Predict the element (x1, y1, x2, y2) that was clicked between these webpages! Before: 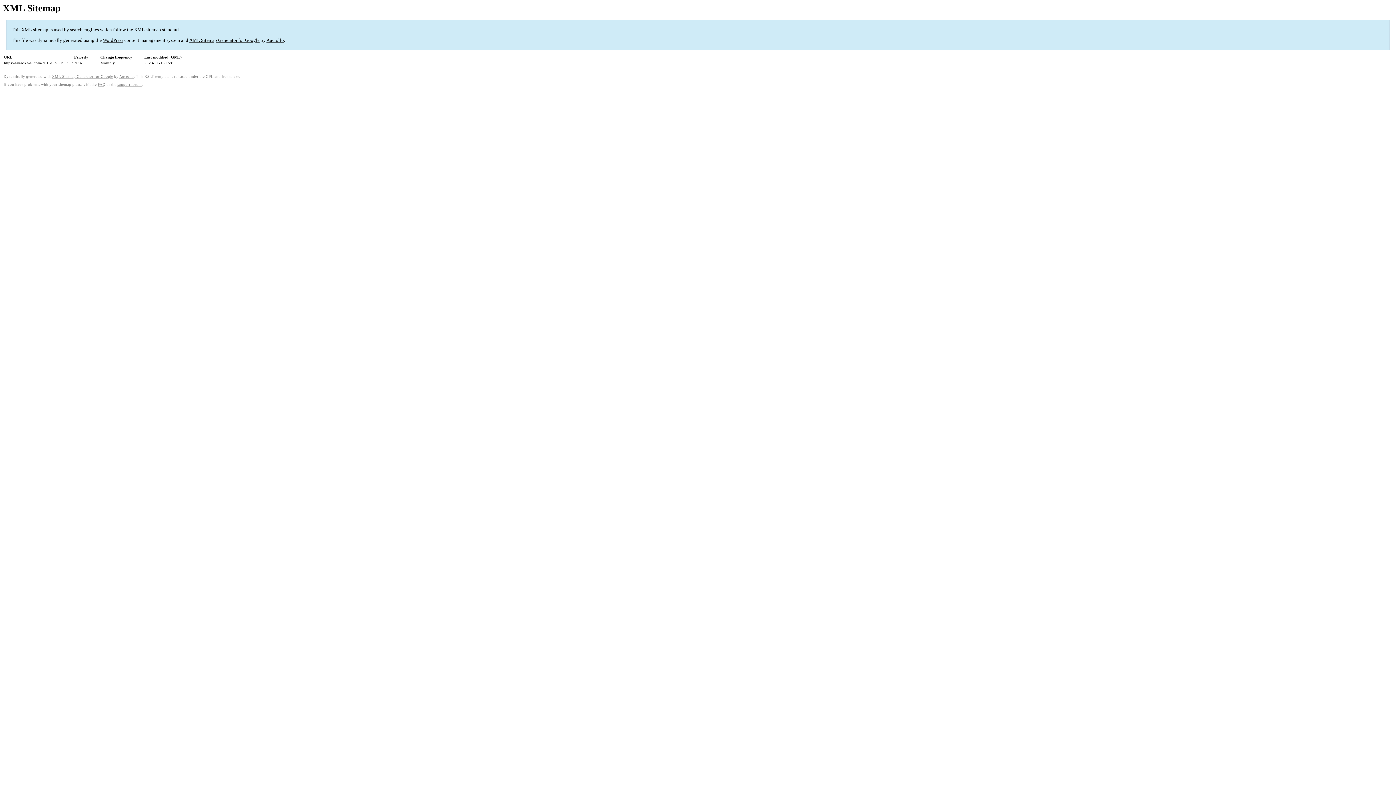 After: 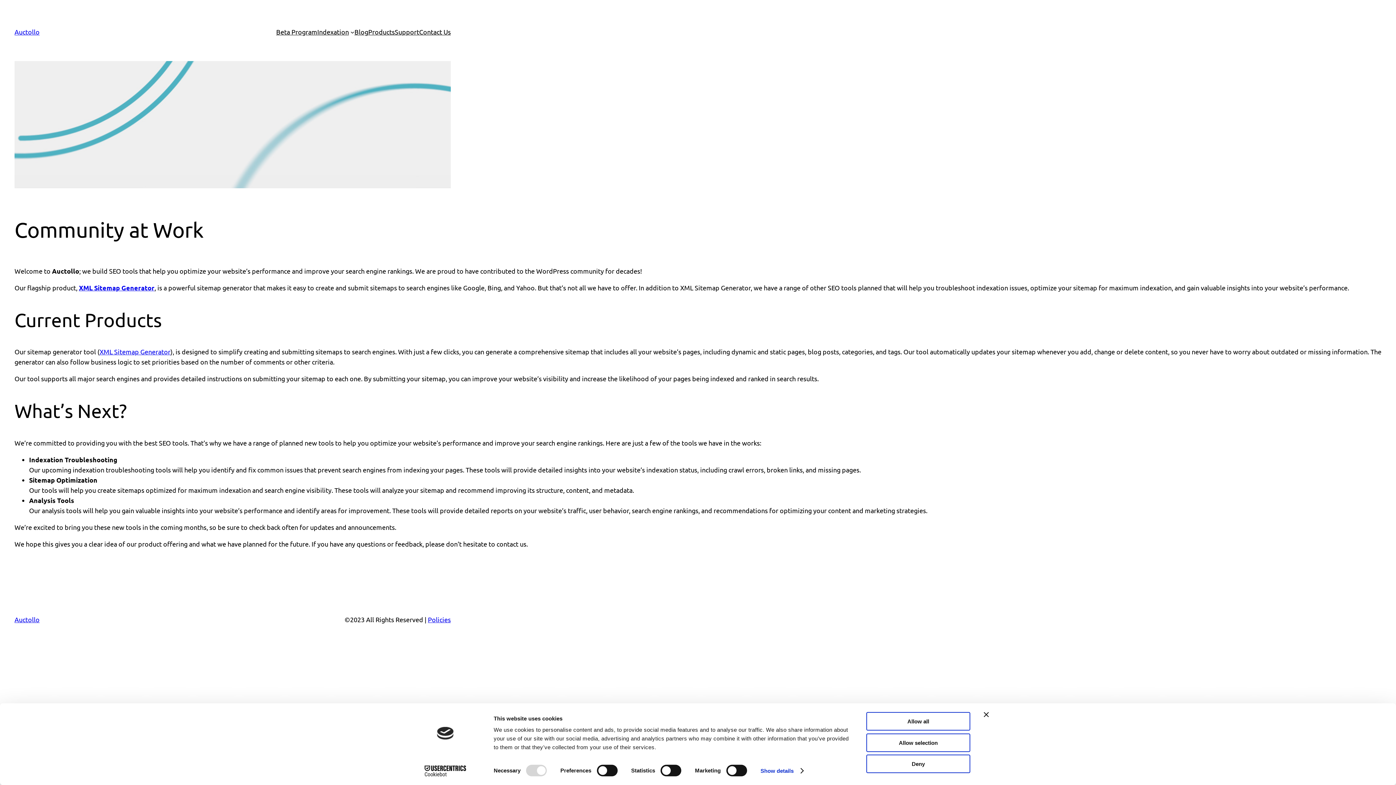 Action: bbox: (119, 74, 133, 78) label: Auctollo